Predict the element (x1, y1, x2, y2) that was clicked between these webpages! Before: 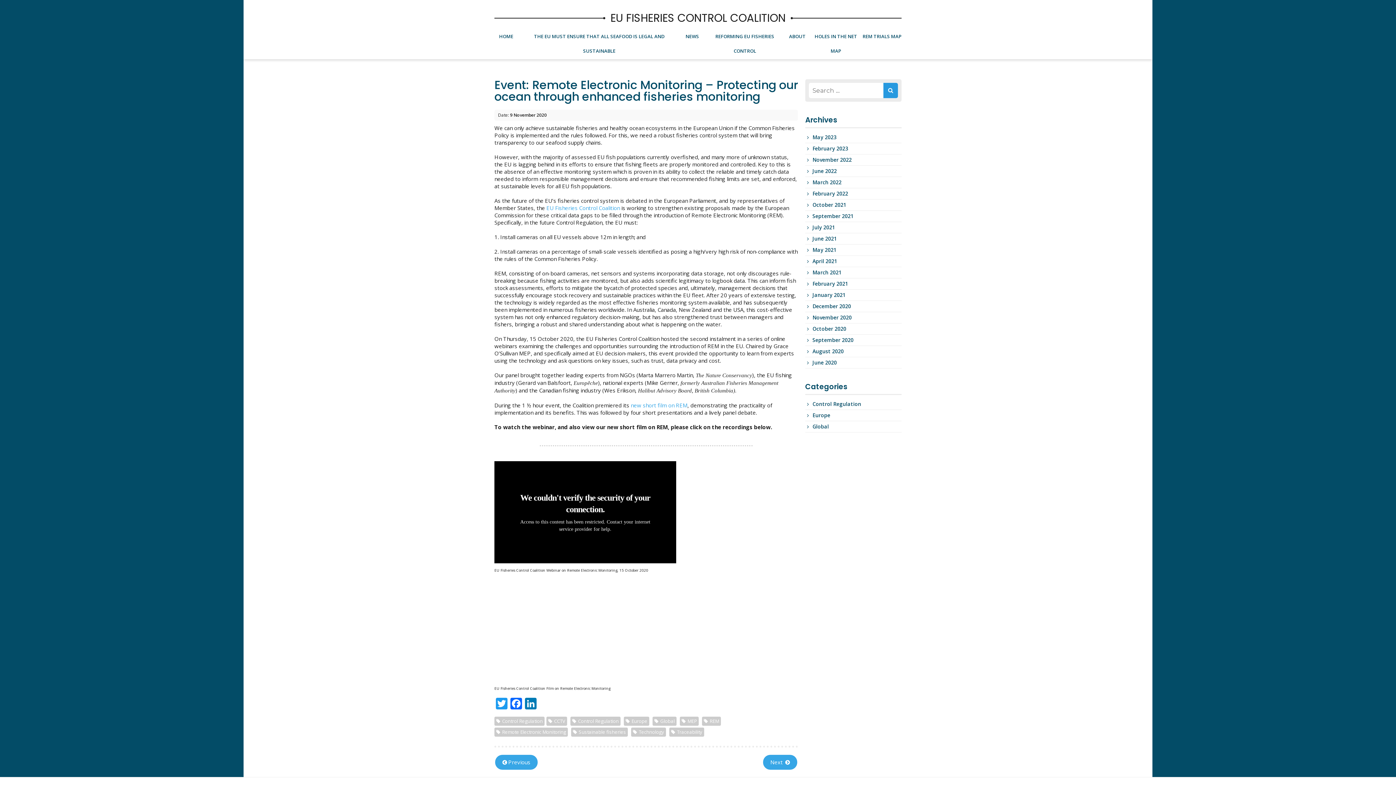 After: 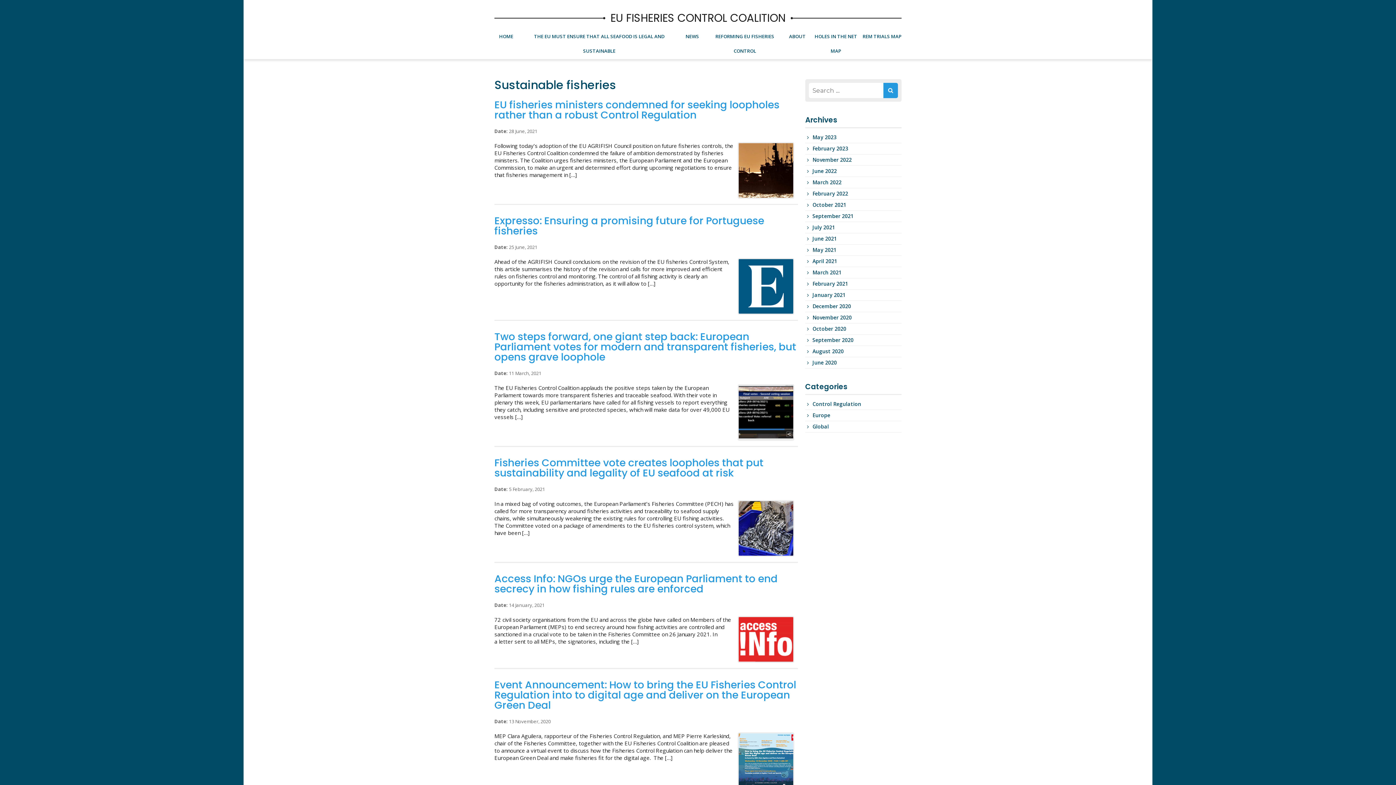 Action: label: Sustainable fisheries bbox: (571, 728, 628, 737)